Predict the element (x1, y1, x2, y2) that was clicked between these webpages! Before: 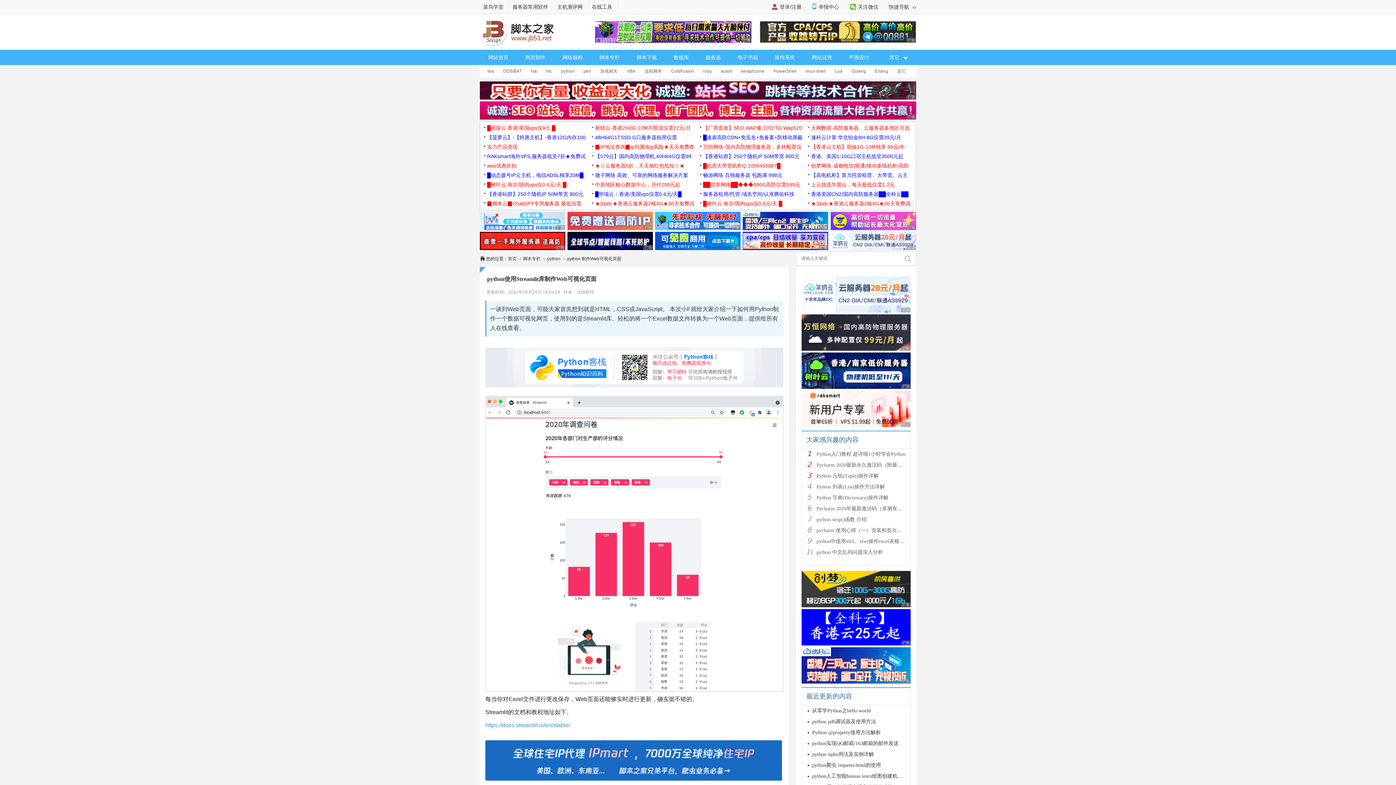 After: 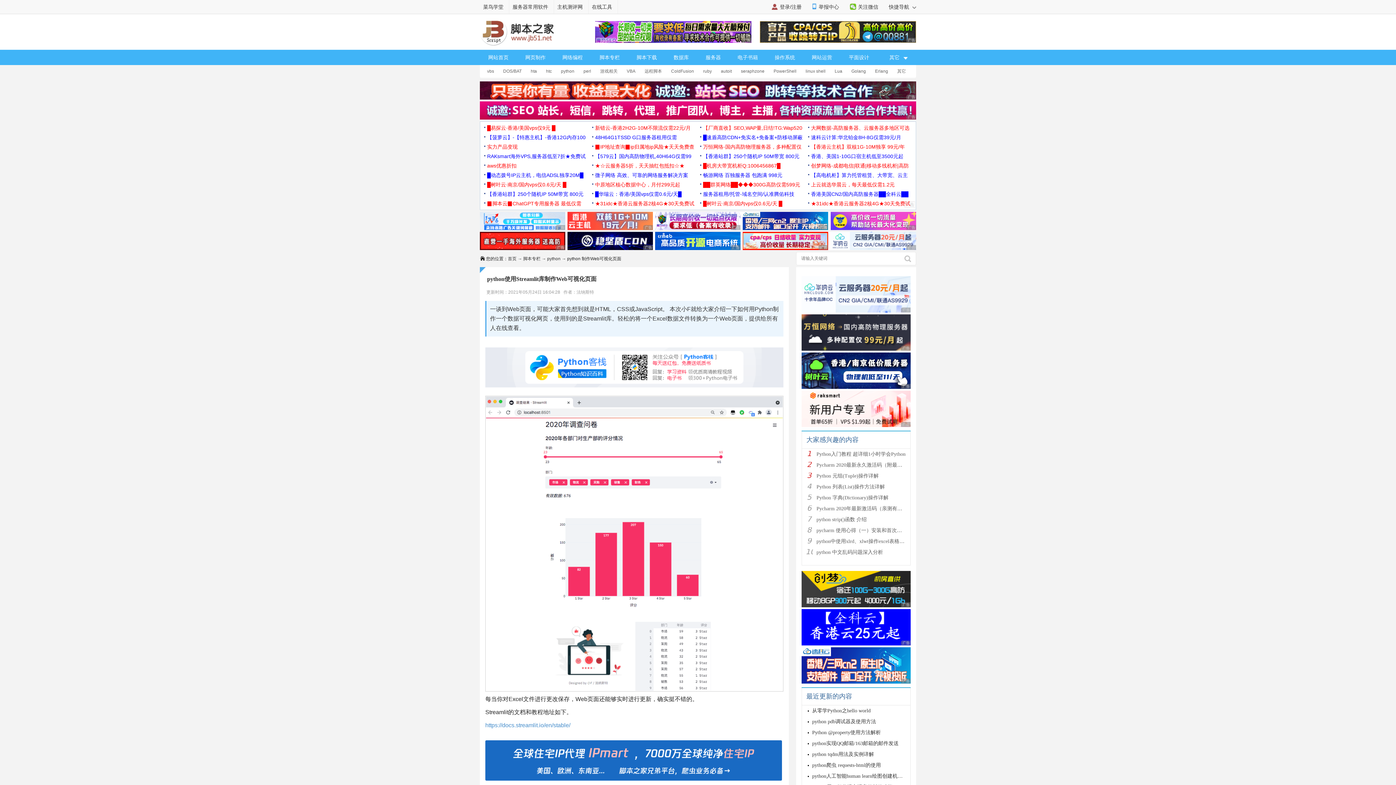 Action: bbox: (485, 757, 782, 763)